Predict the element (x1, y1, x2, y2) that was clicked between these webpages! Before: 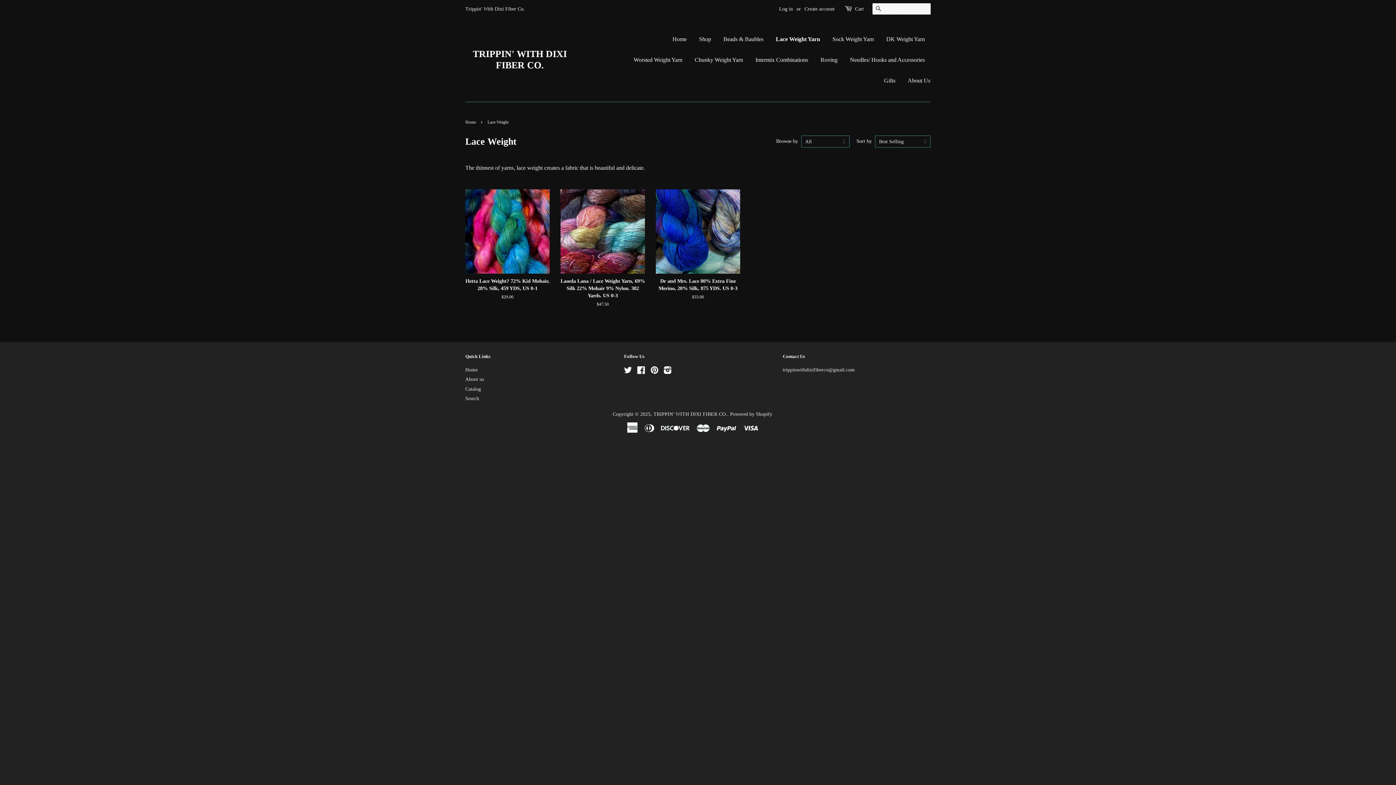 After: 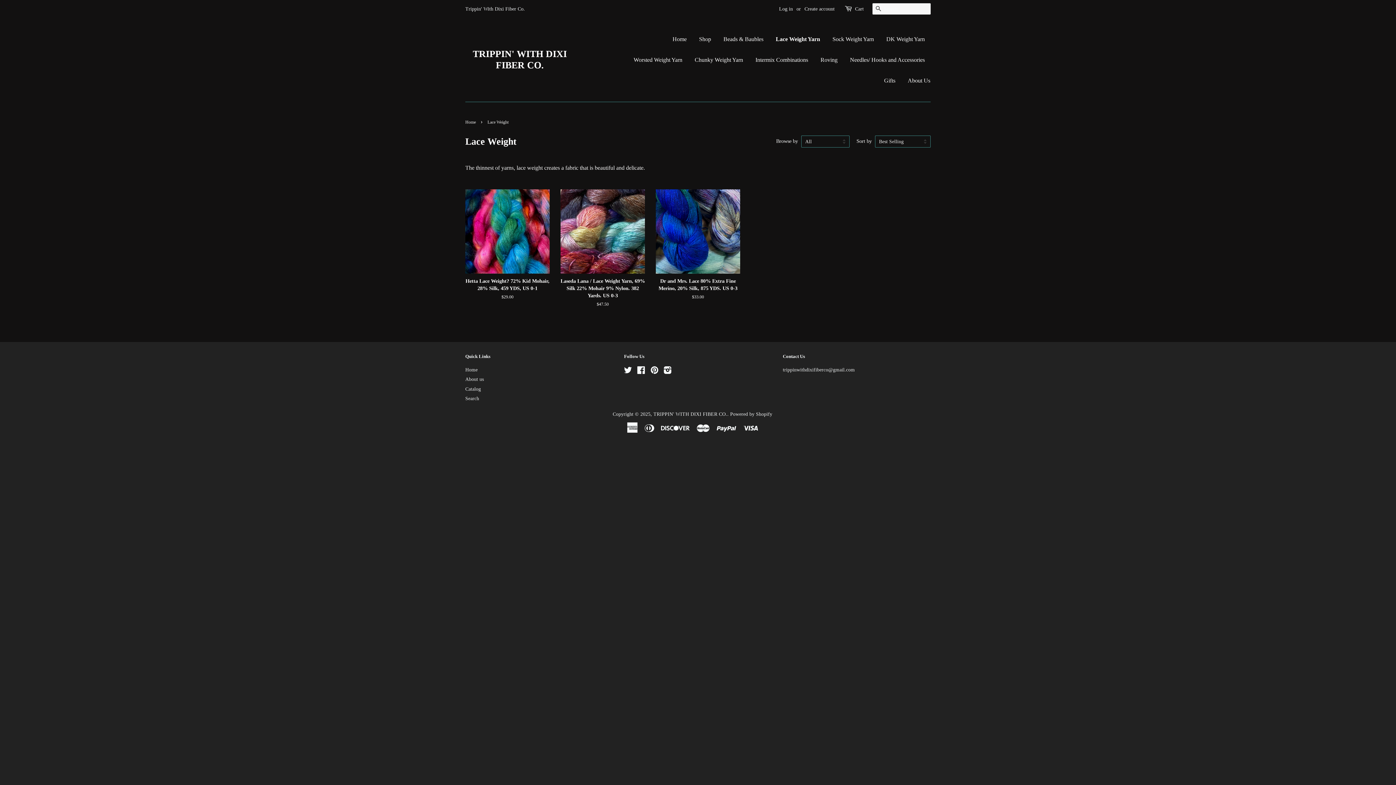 Action: bbox: (770, 28, 825, 49) label: Lace Weight Yarn